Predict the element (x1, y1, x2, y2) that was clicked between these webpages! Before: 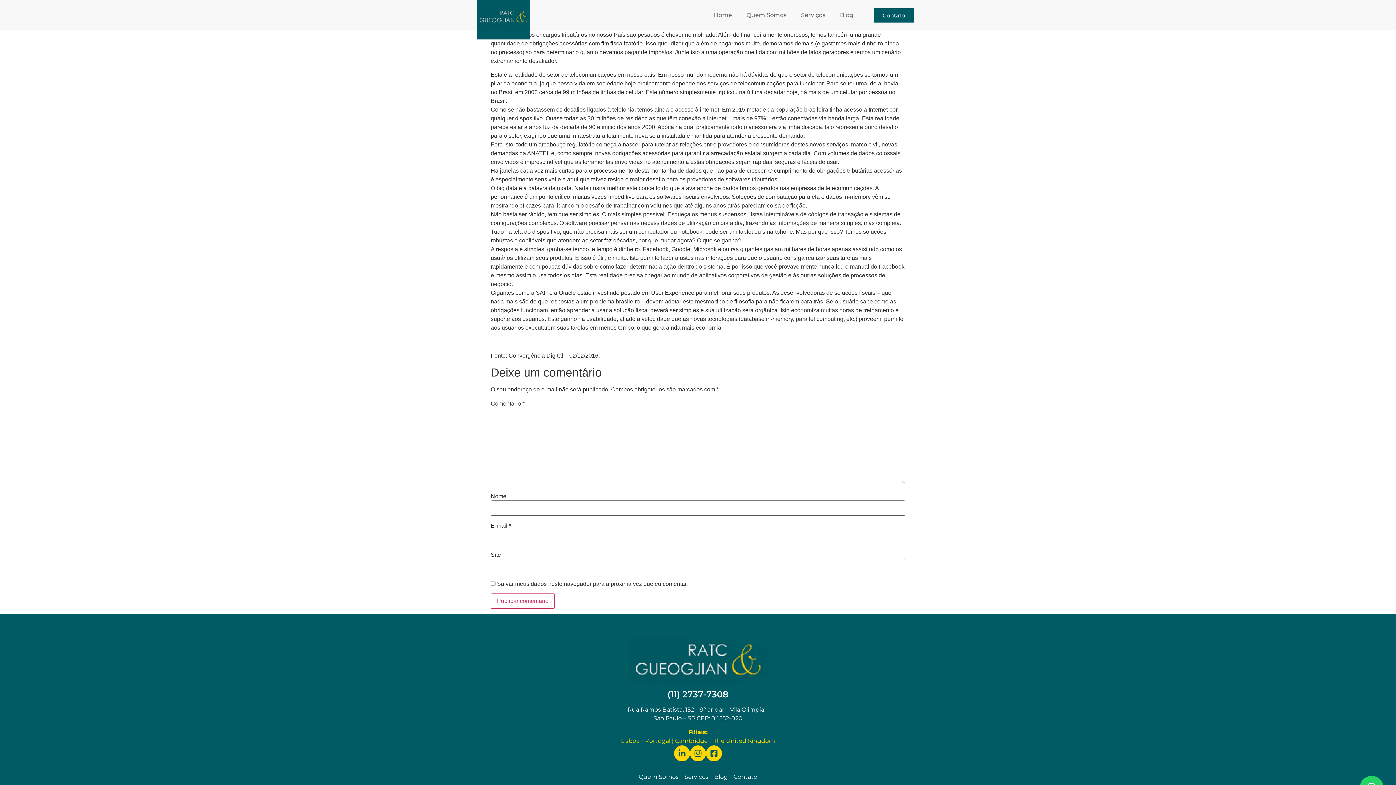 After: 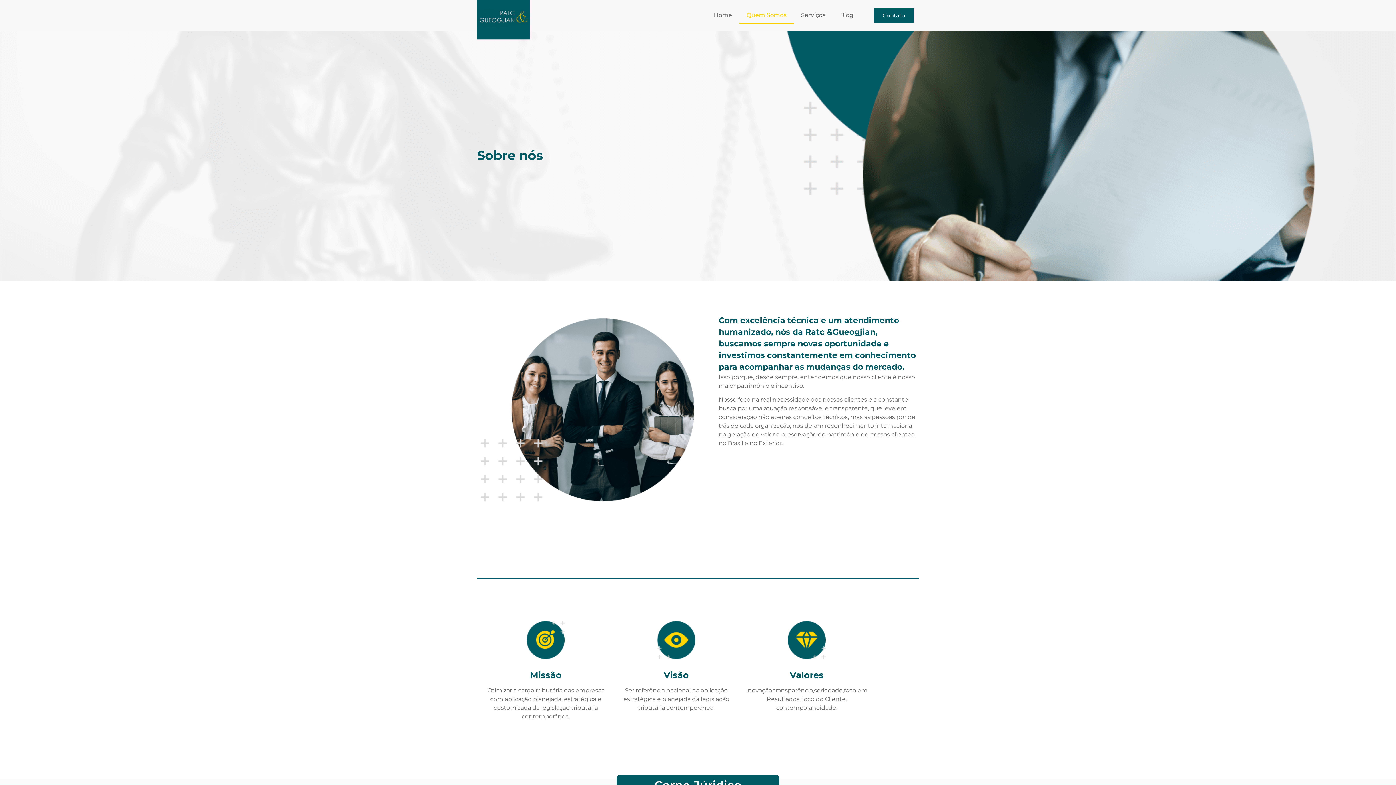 Action: bbox: (739, 6, 794, 23) label: Quem Somos